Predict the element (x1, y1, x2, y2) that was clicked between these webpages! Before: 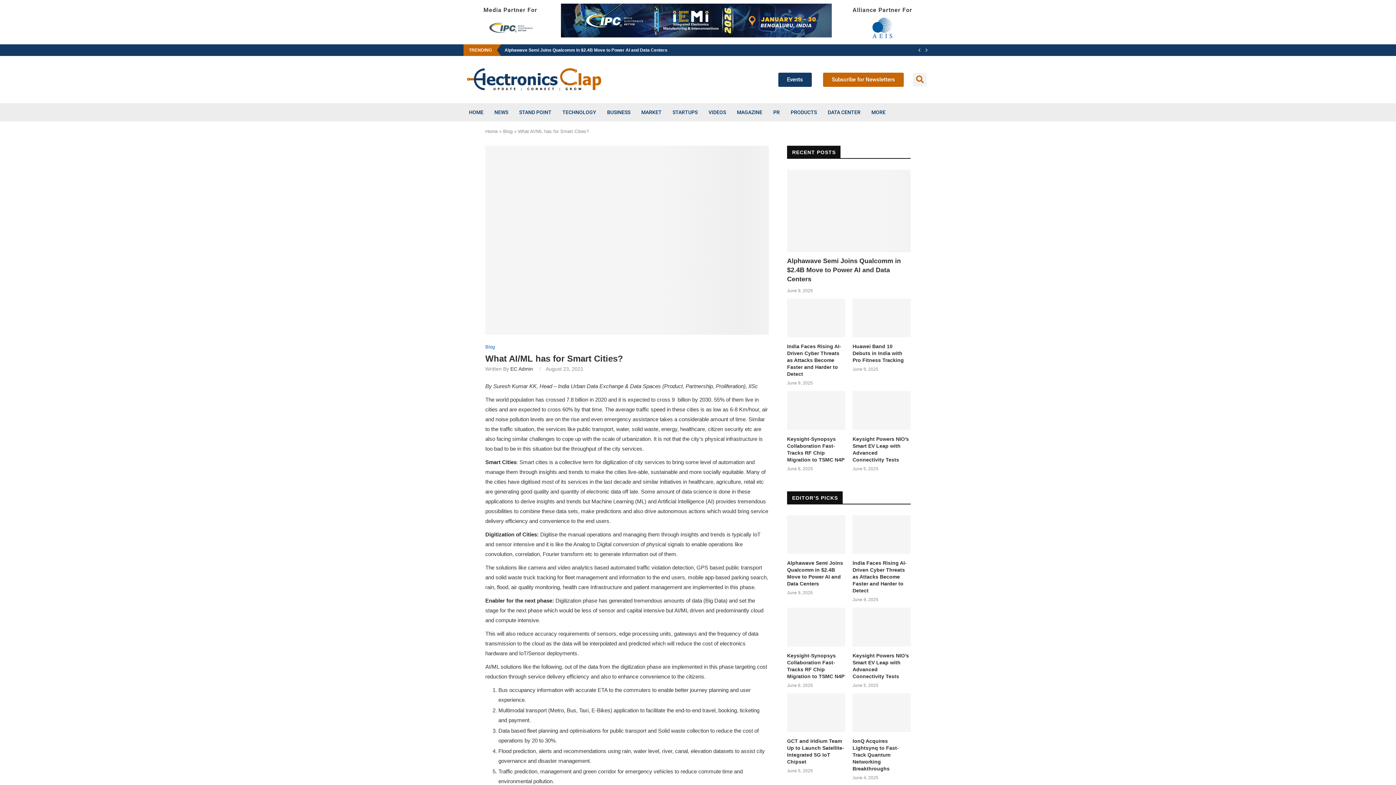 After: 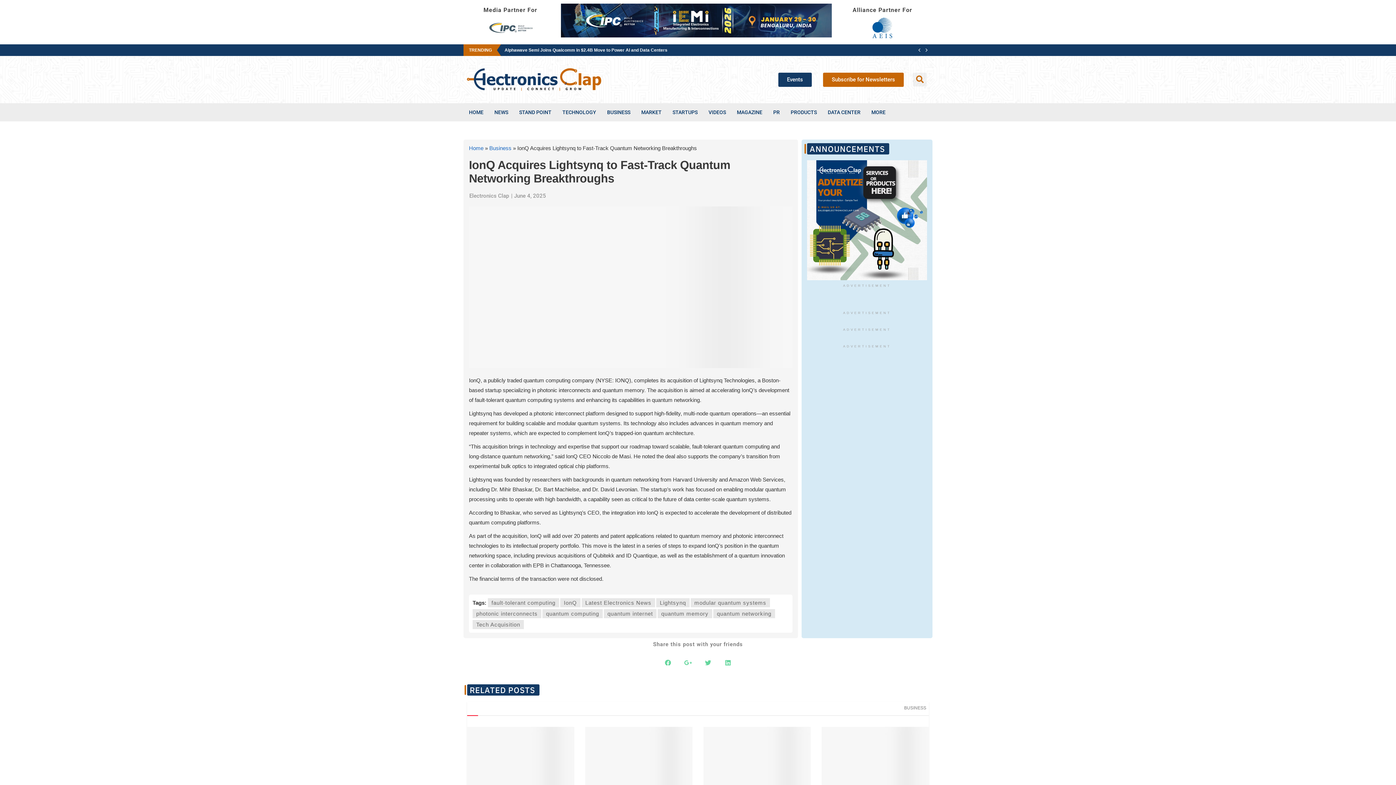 Action: label: IonQ Acquires Lightsynq to Fast-Track Quantum Networking Breakthroughs bbox: (852, 738, 910, 772)